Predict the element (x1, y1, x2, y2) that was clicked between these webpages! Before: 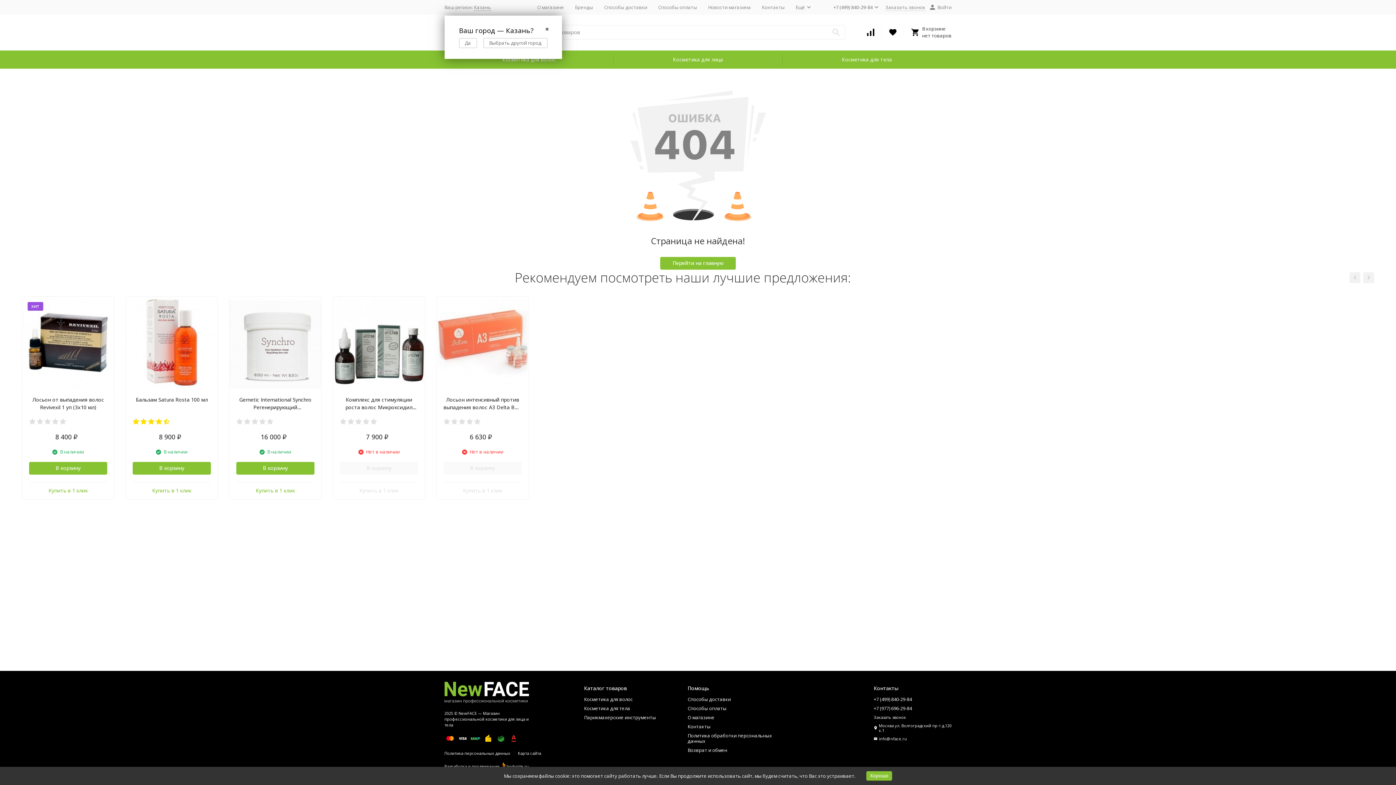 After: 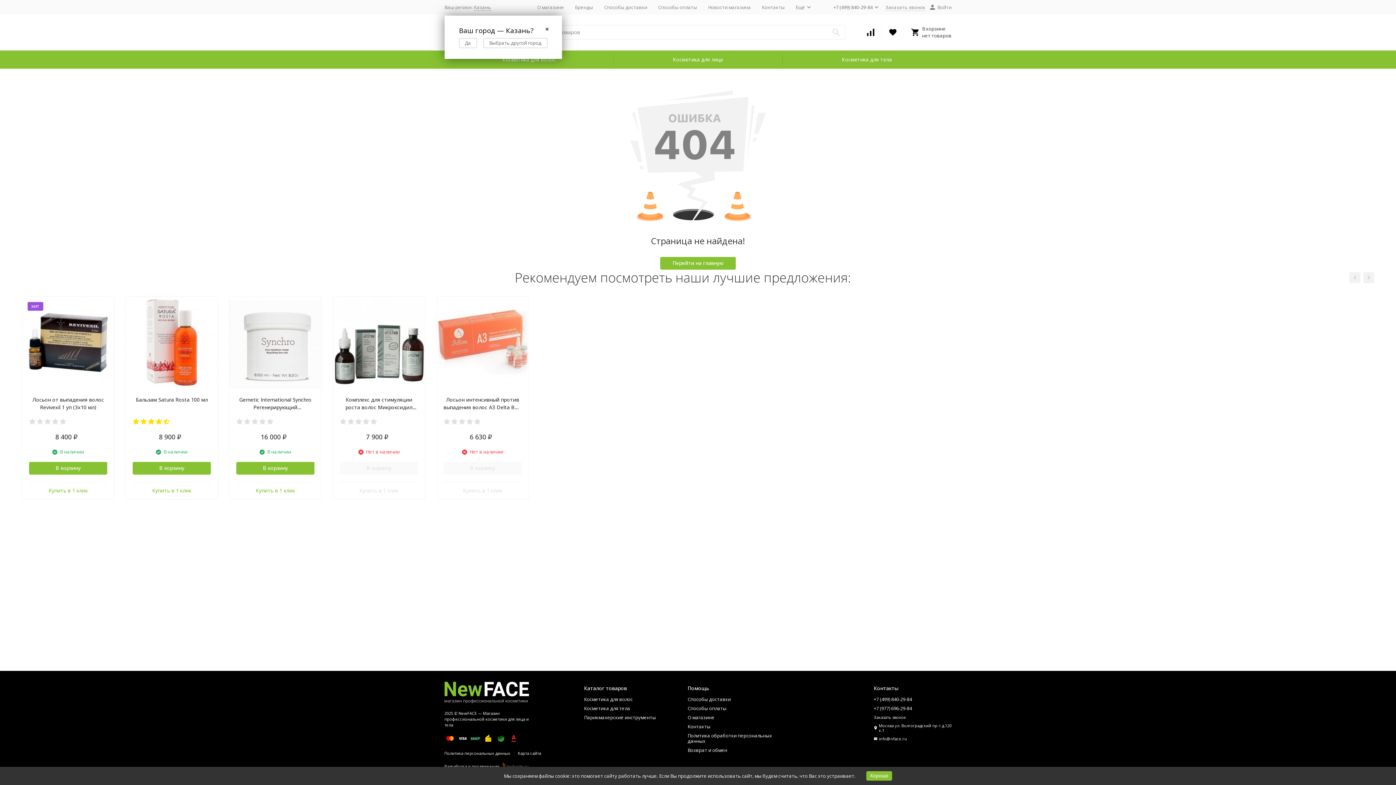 Action: bbox: (500, 764, 528, 769) label: bodysite.ru